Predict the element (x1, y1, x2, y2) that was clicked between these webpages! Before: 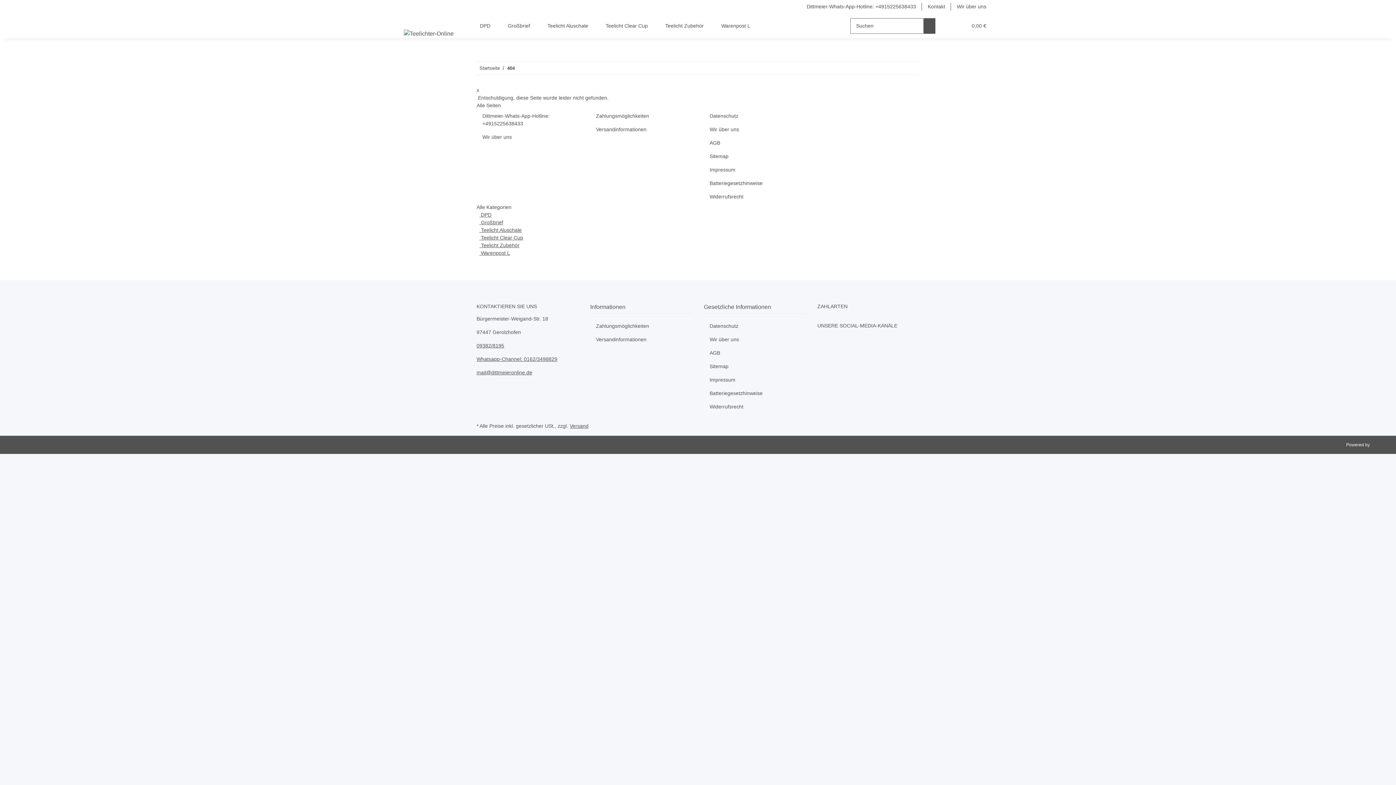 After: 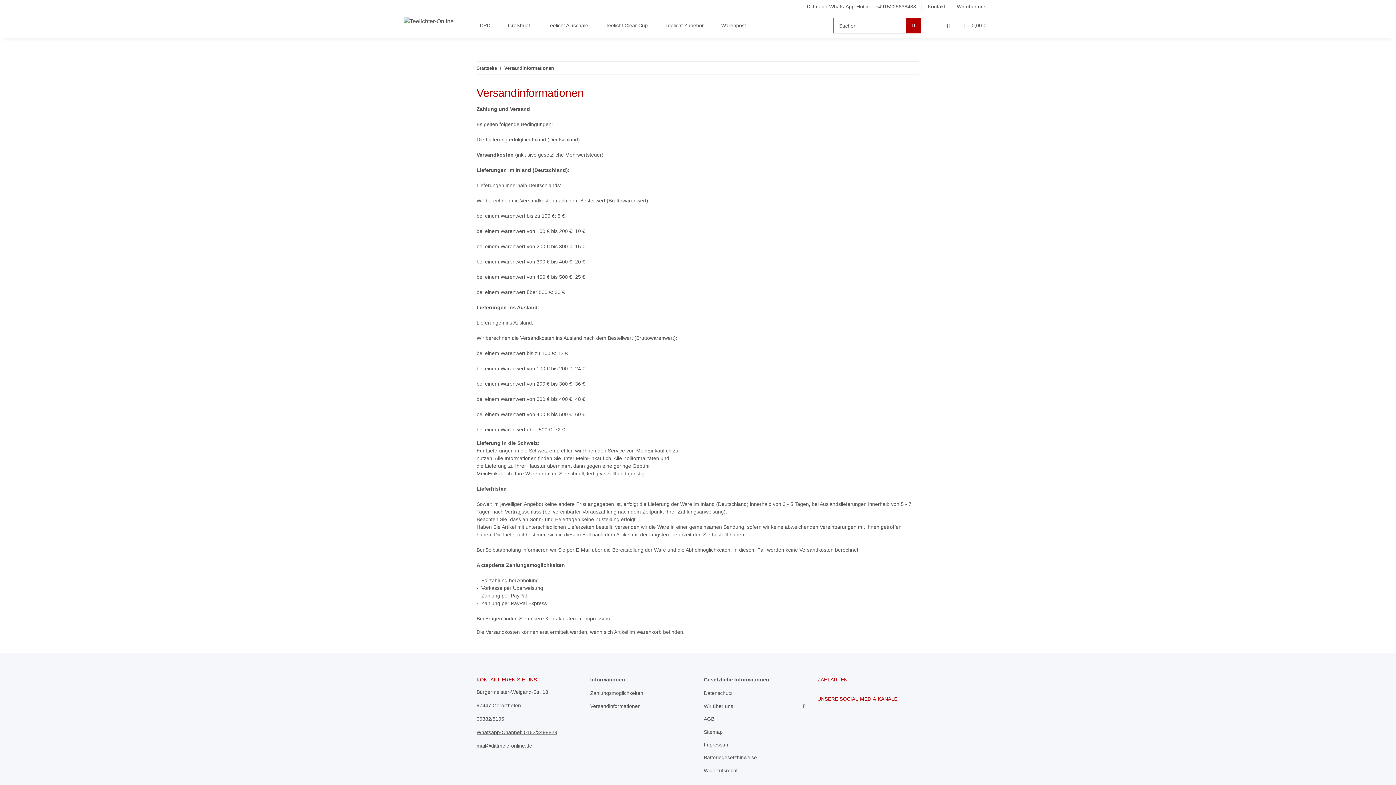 Action: label: Versandinformationen bbox: (590, 333, 692, 346)